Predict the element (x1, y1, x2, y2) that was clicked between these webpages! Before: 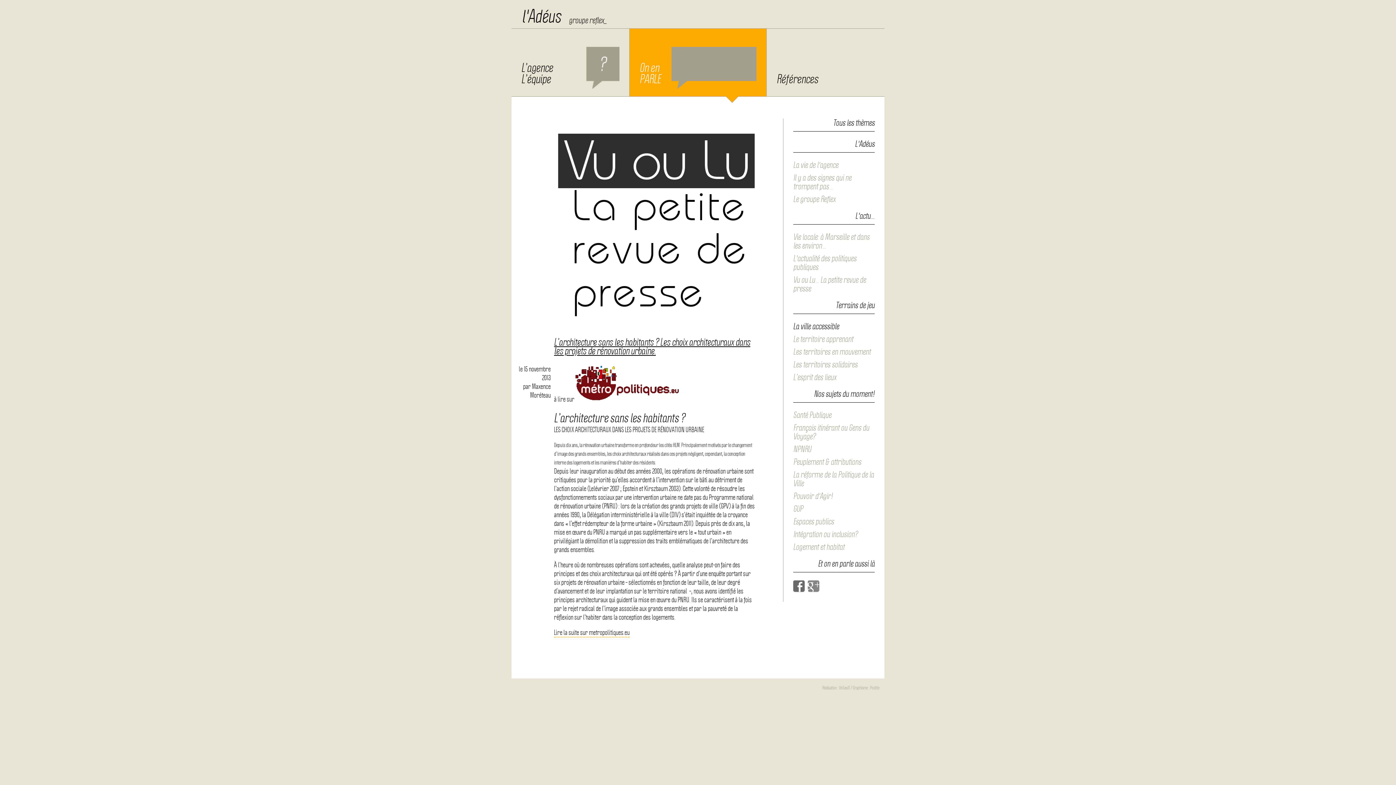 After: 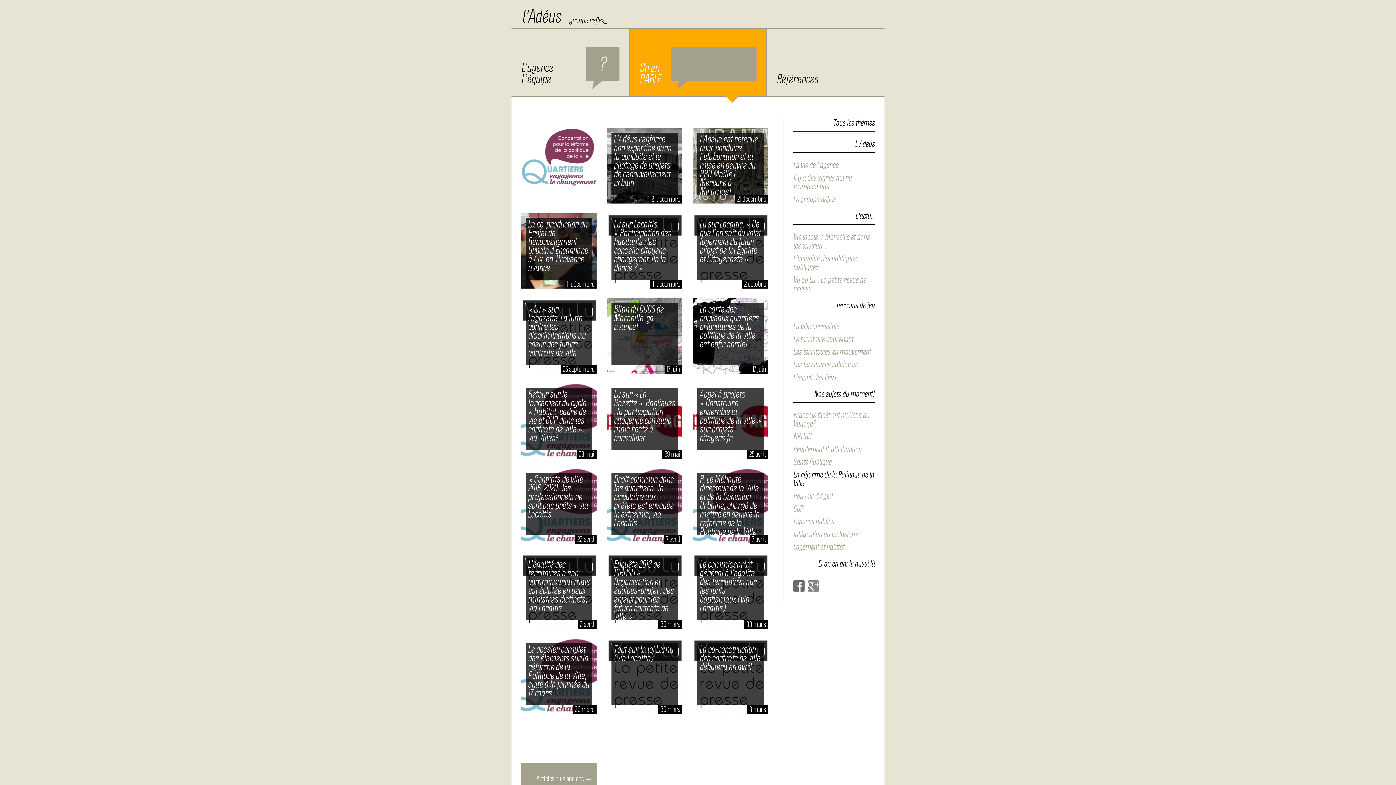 Action: bbox: (793, 470, 874, 488) label: La réforme de la Politique de la Ville